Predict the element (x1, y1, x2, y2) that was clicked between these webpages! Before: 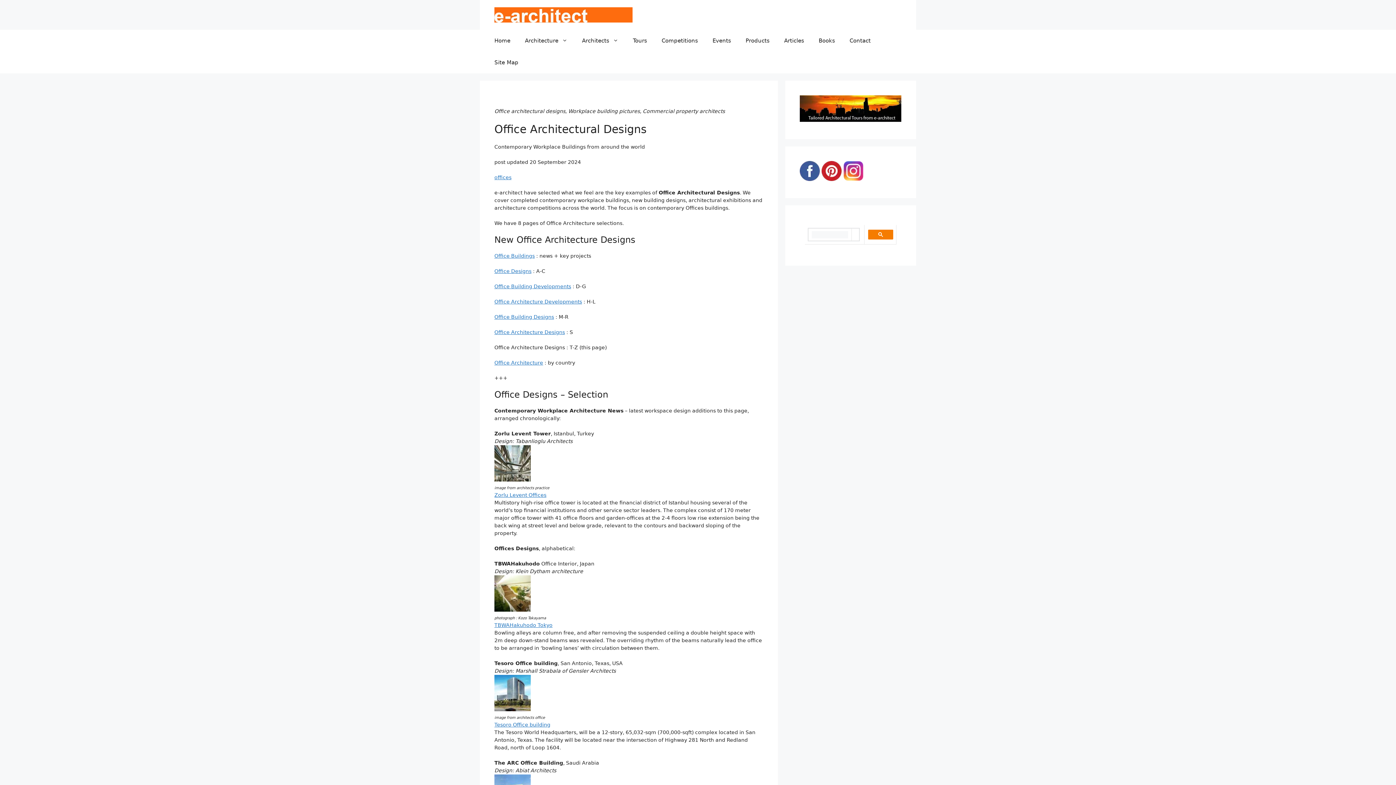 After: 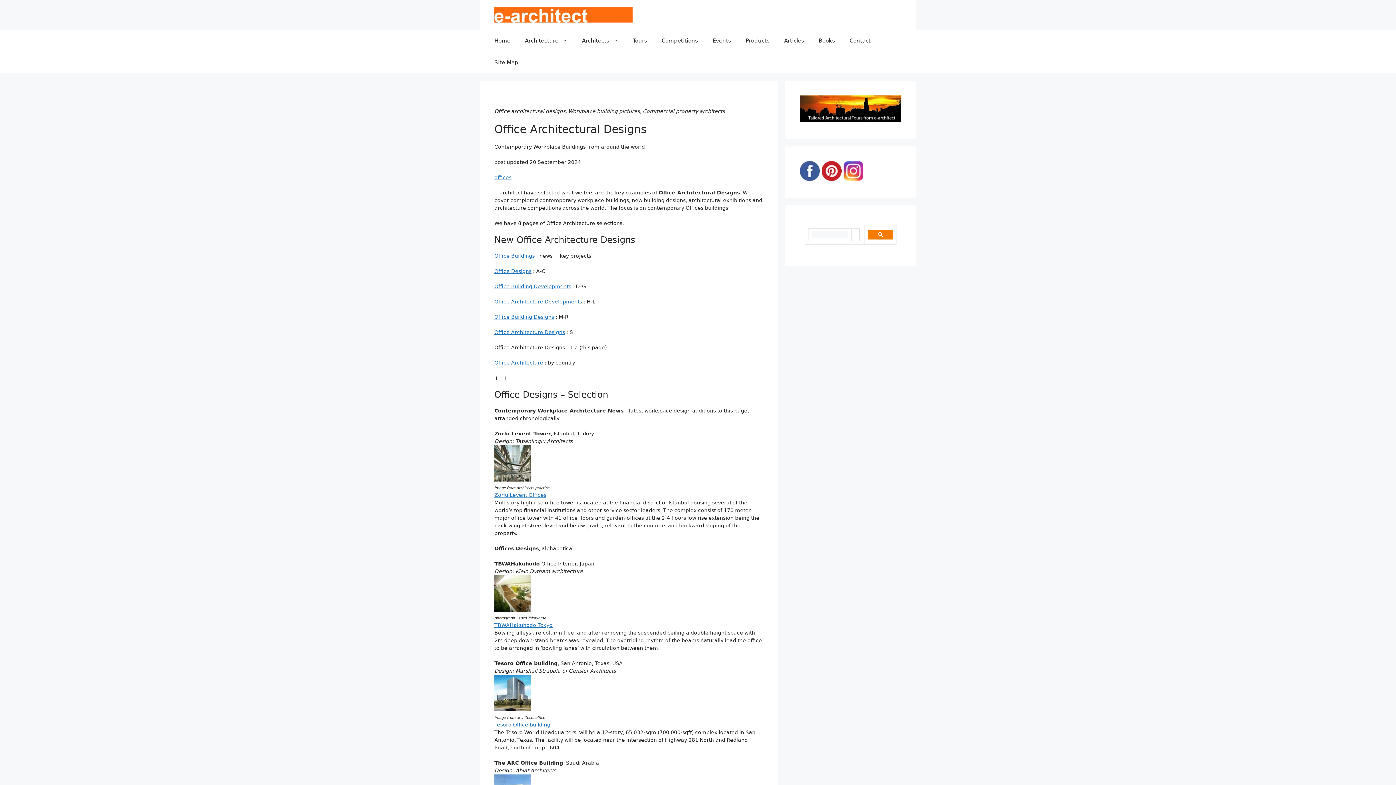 Action: bbox: (821, 175, 841, 182)